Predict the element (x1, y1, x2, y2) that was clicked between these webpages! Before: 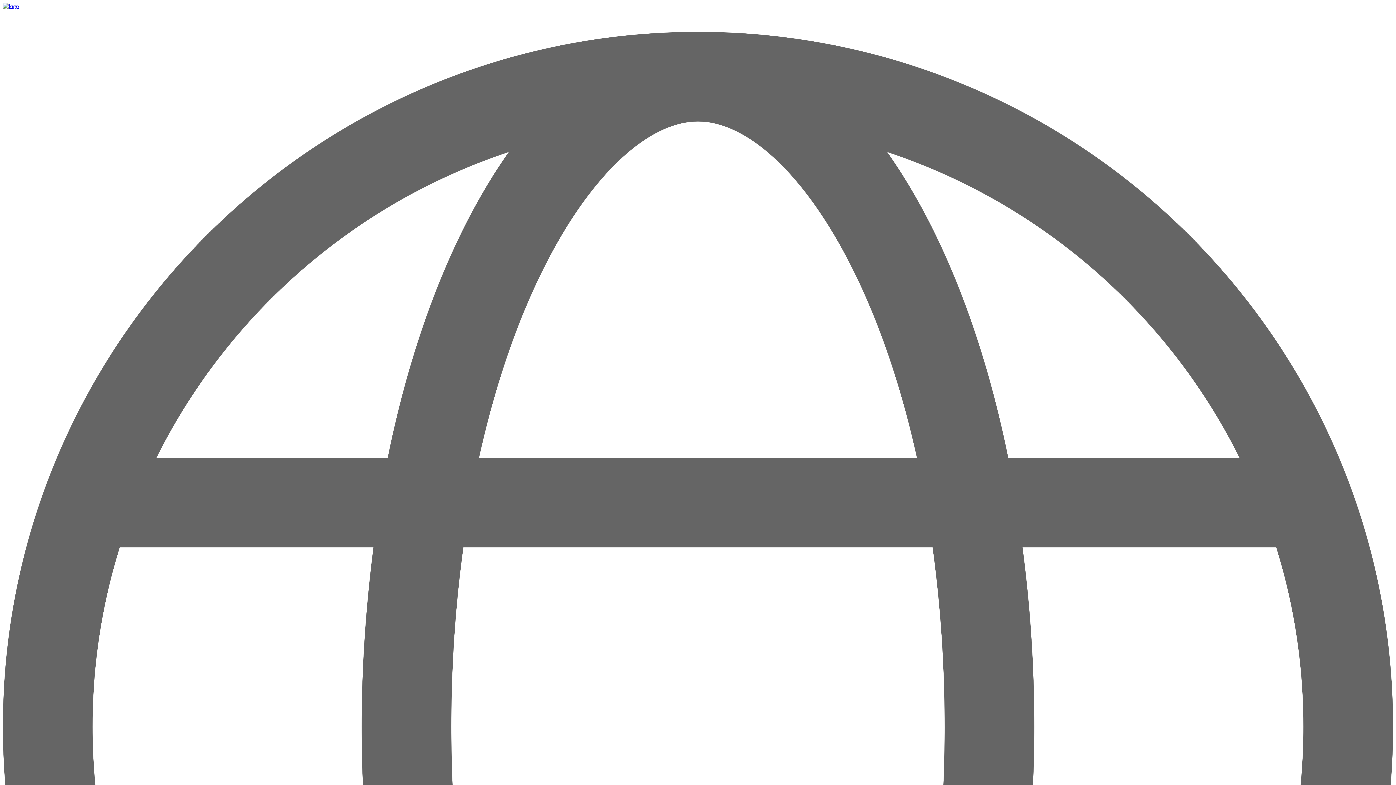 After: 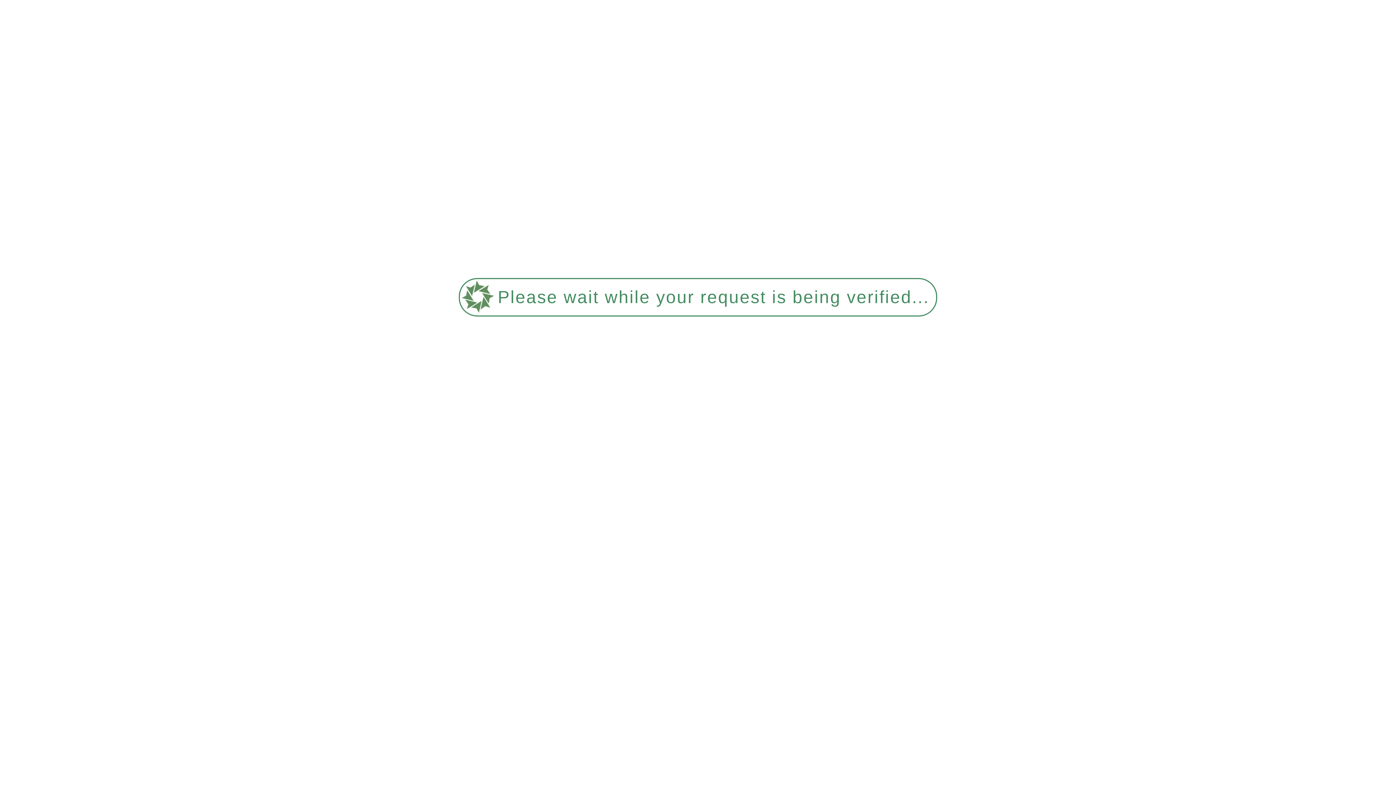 Action: bbox: (2, 2, 18, 9)